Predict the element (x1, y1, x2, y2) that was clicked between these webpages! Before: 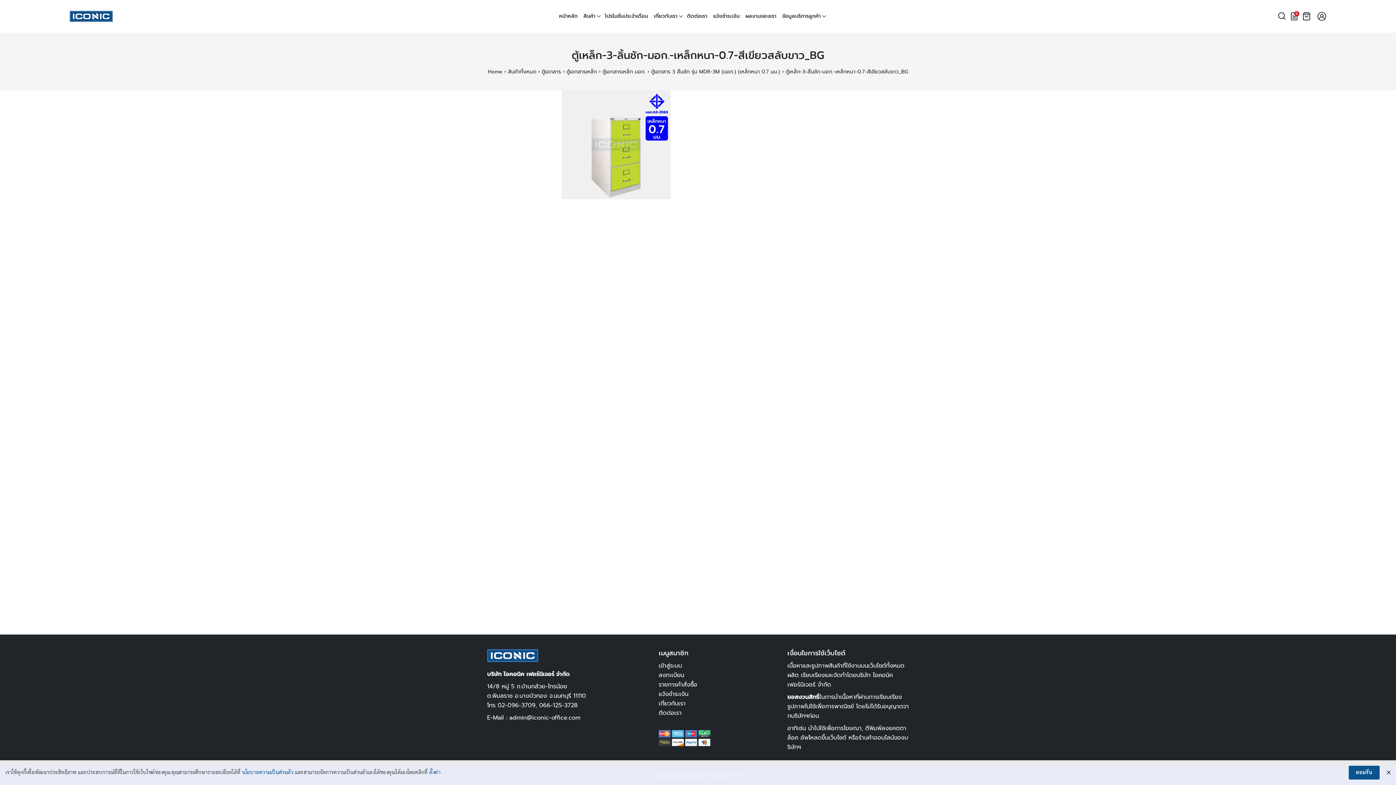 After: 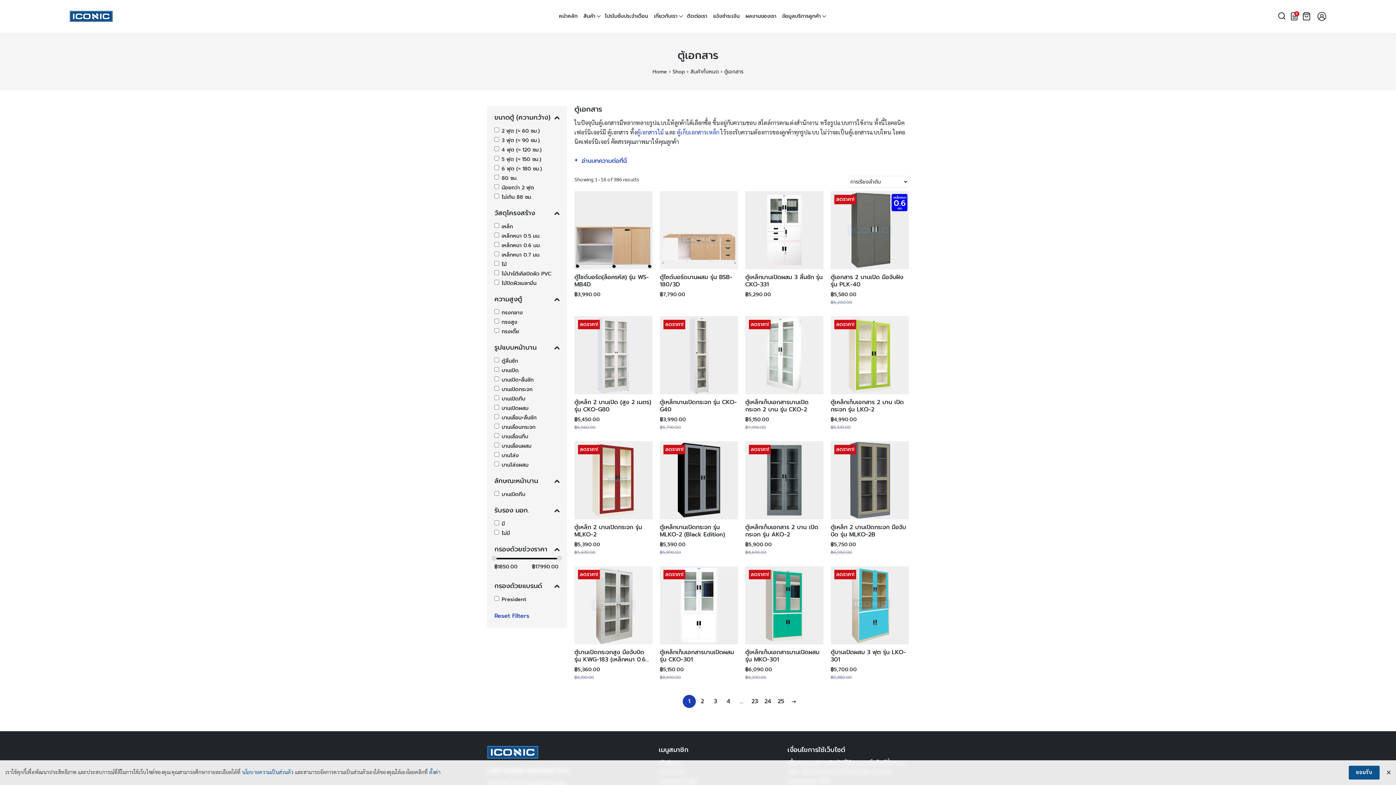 Action: bbox: (541, 68, 561, 75) label: ตู้เอกสาร